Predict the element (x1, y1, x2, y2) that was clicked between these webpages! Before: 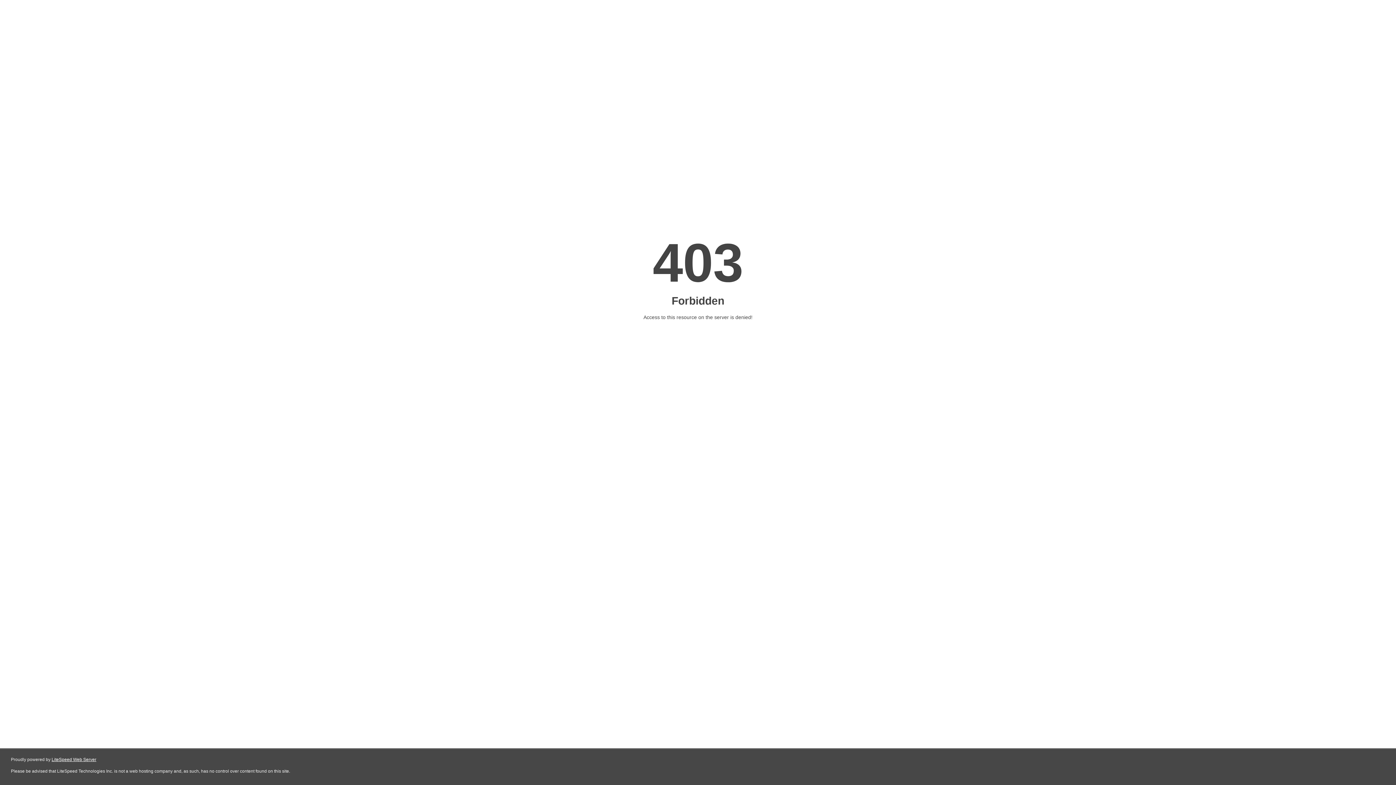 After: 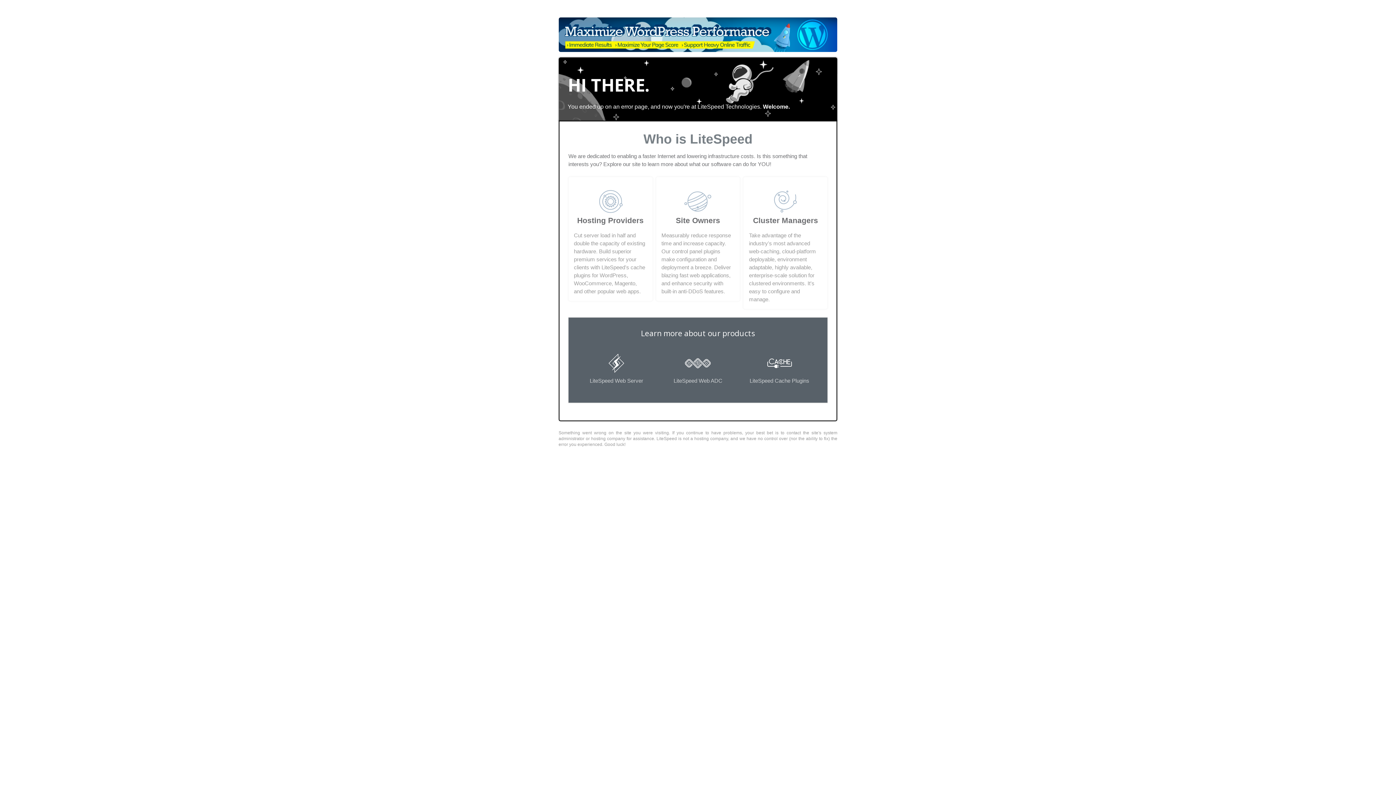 Action: bbox: (51, 757, 96, 762) label: LiteSpeed Web Server